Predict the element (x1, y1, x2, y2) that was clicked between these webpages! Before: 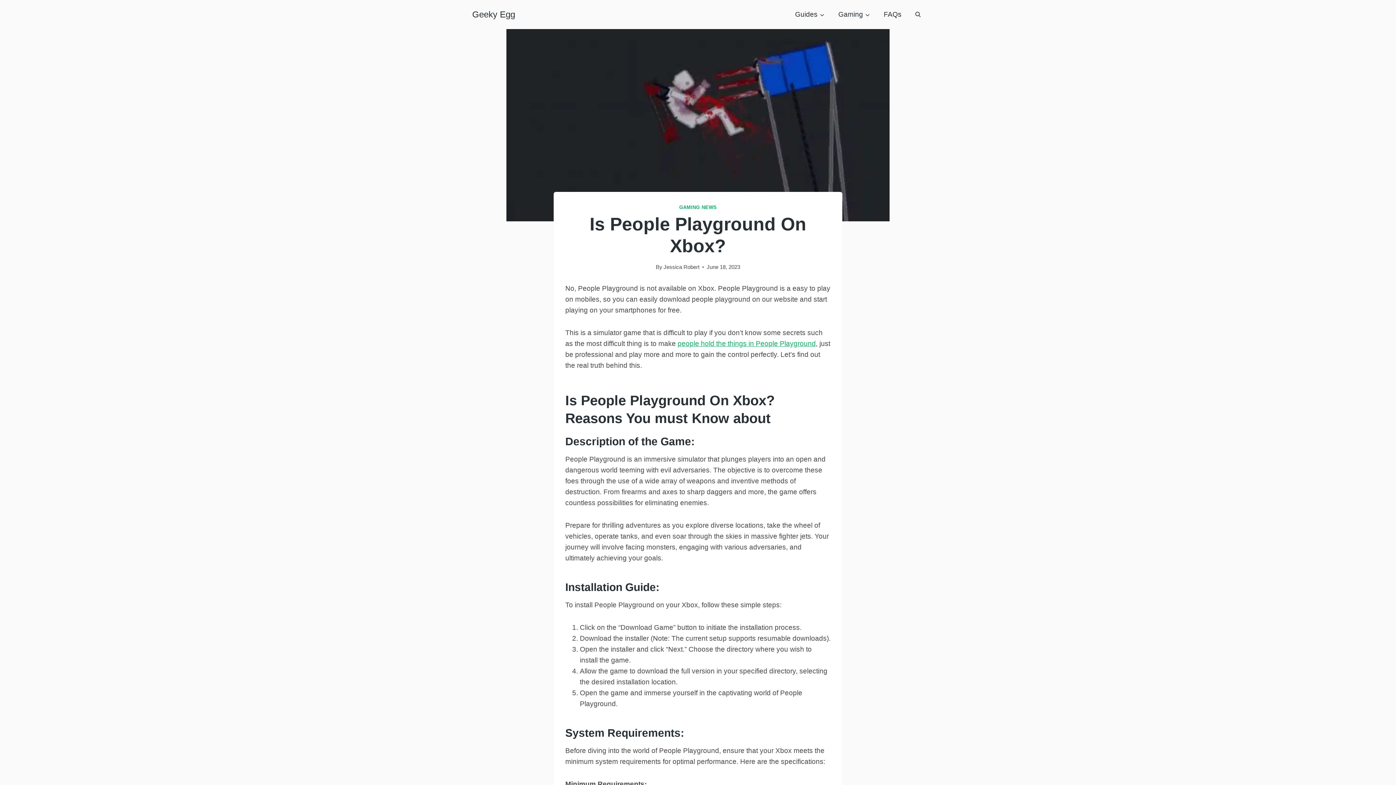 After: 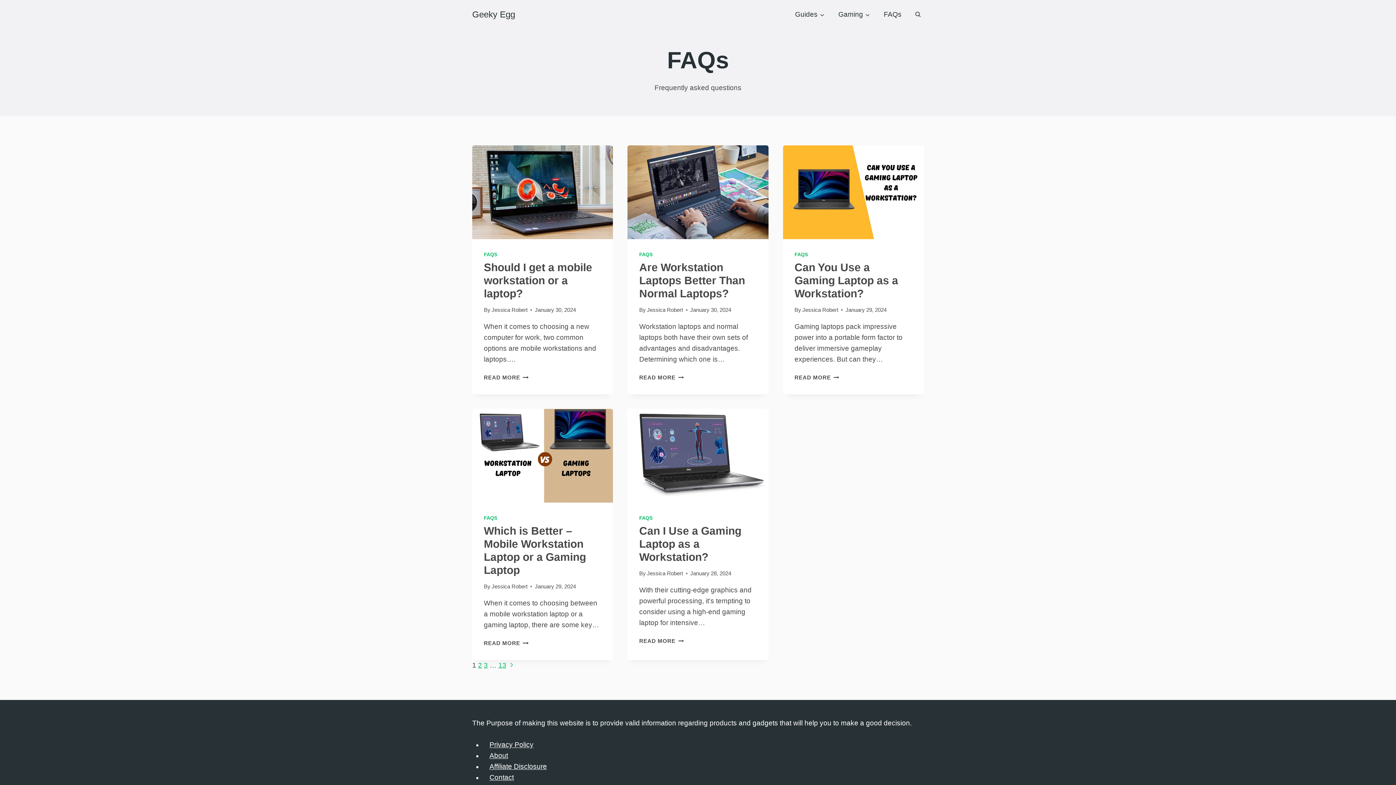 Action: label: FAQs bbox: (877, 4, 908, 24)